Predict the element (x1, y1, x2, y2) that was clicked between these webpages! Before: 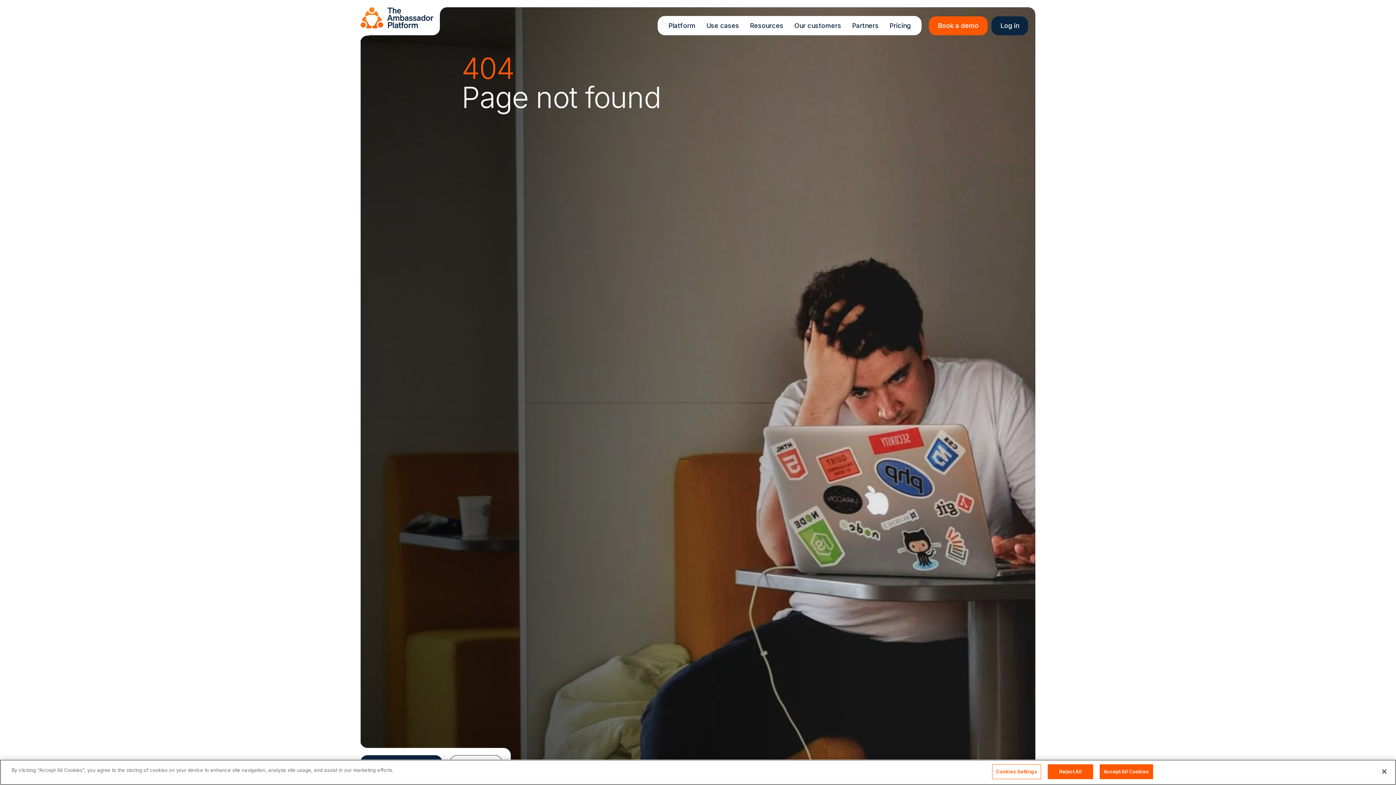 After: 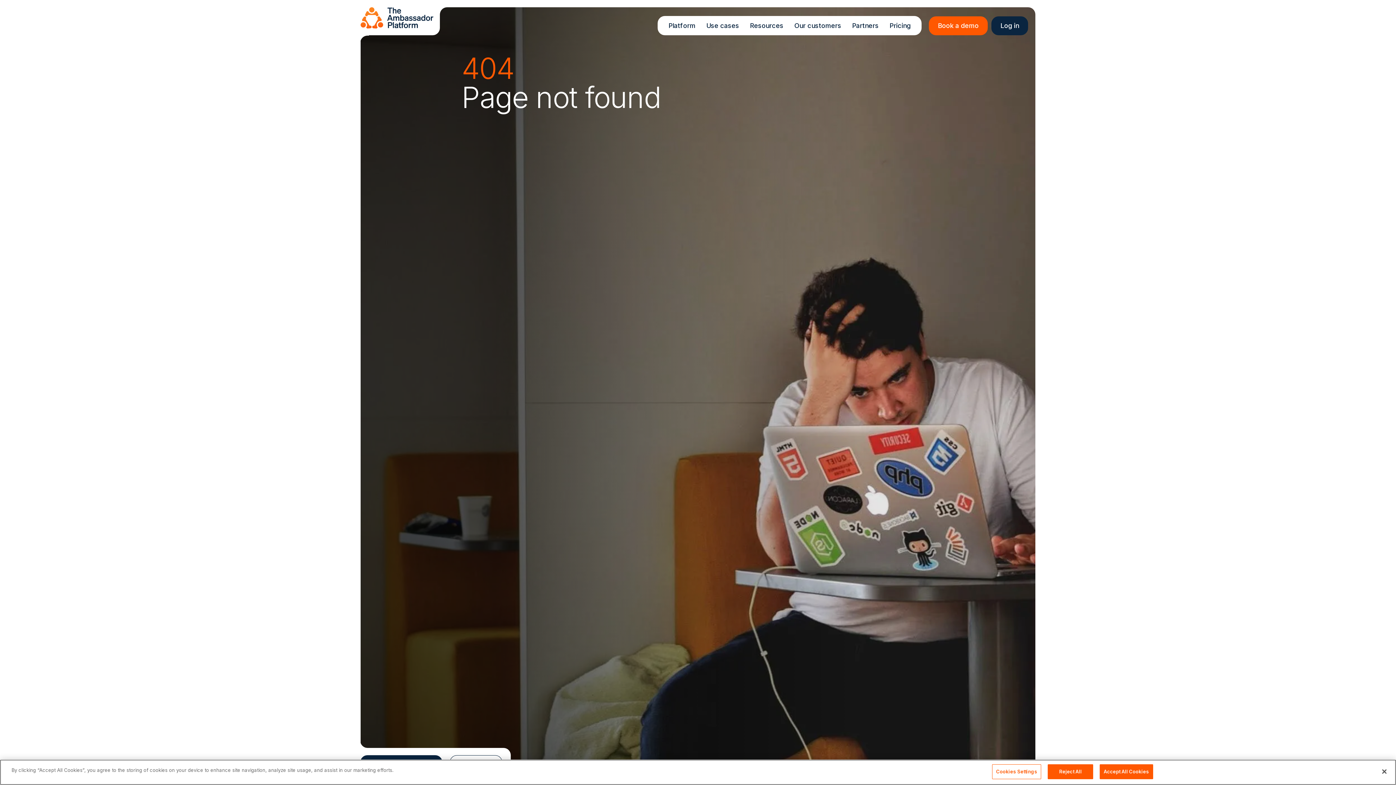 Action: label: Use cases bbox: (704, 16, 741, 35)